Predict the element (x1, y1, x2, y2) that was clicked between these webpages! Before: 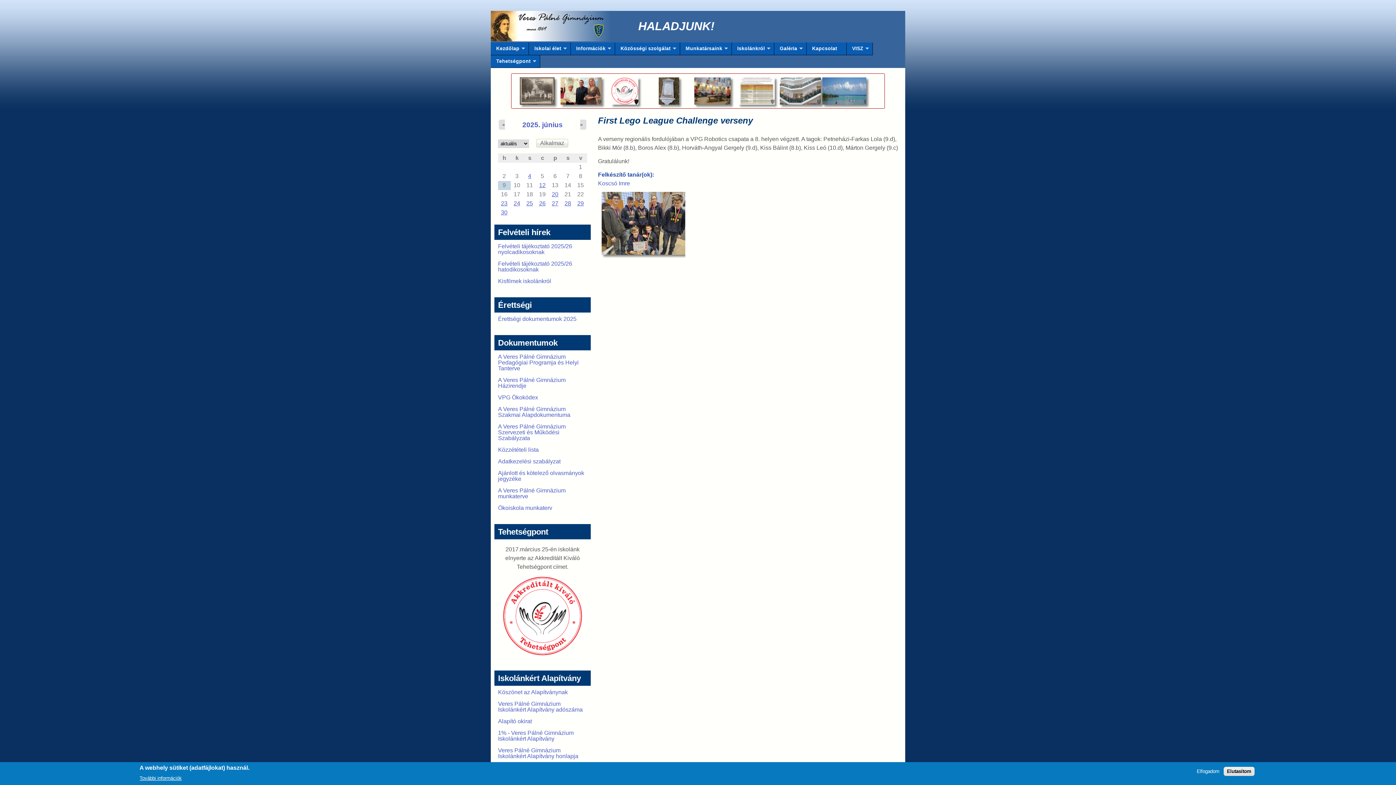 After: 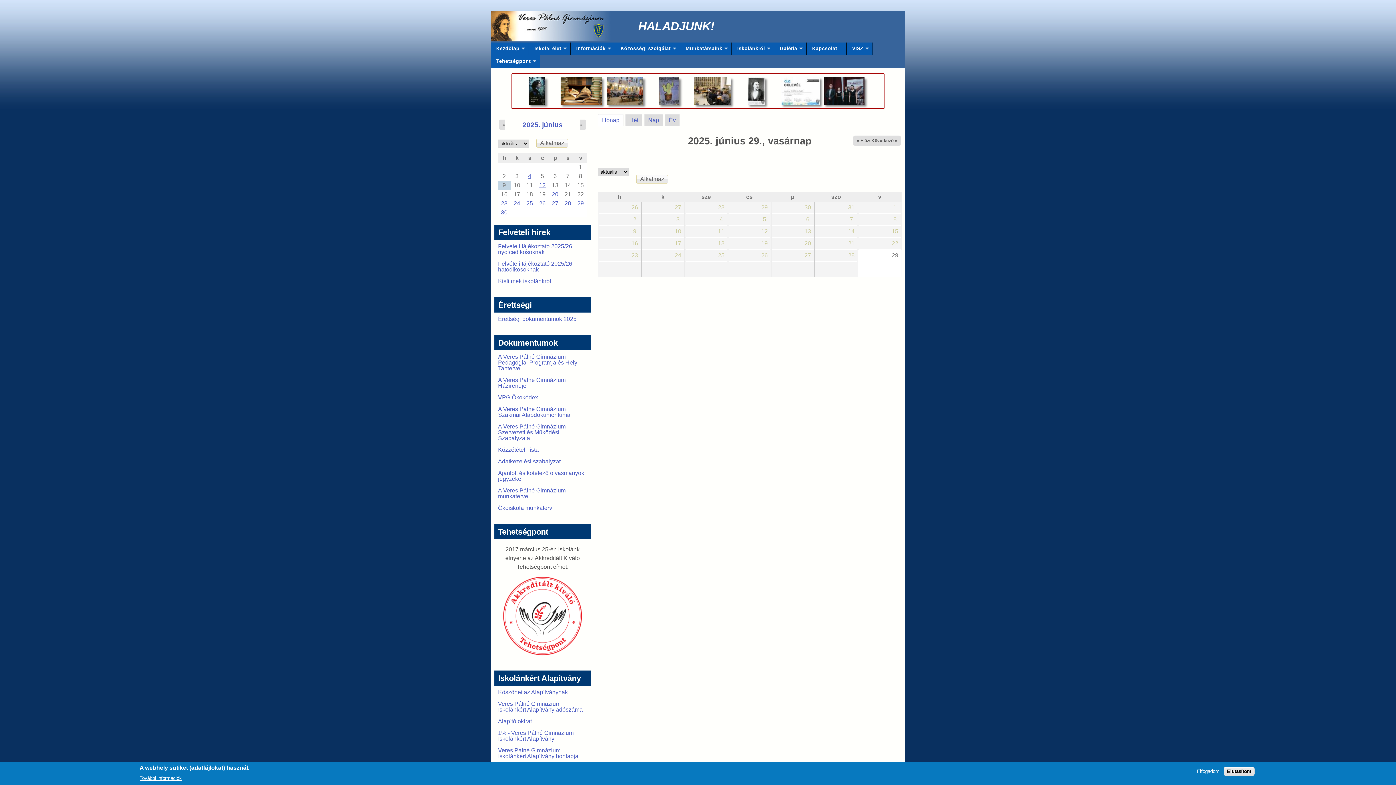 Action: bbox: (577, 200, 584, 206) label: 29